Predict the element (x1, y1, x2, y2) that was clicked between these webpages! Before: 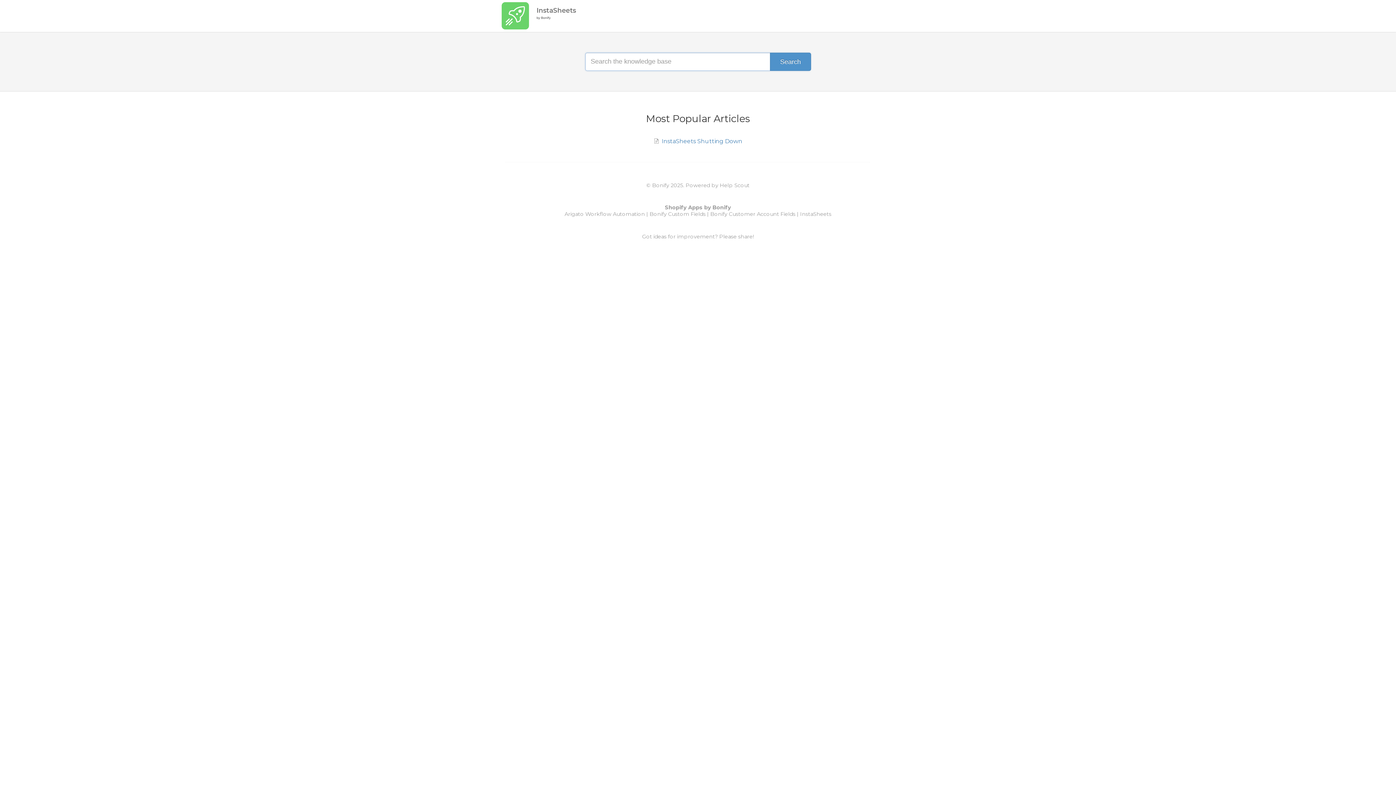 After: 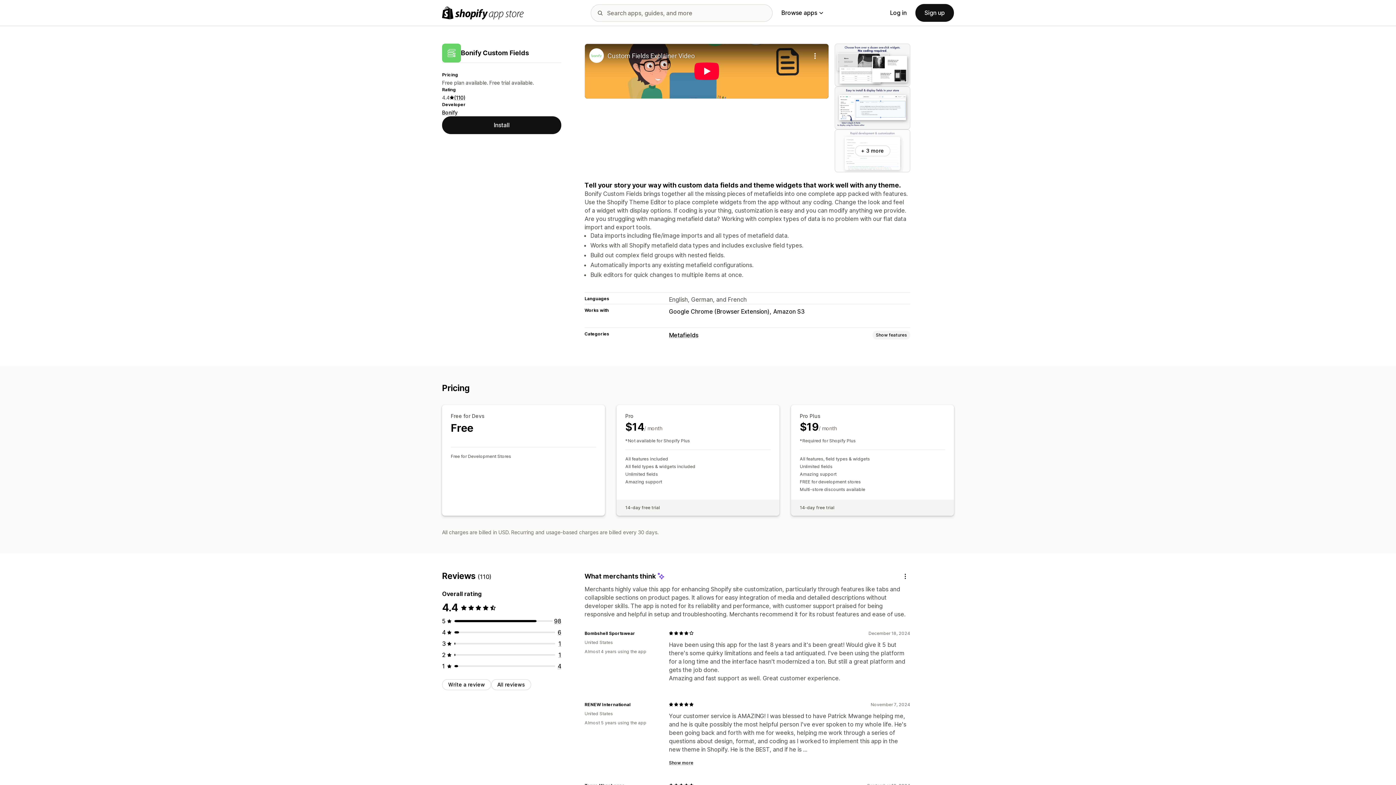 Action: bbox: (649, 211, 705, 217) label: Bonify Custom Fields